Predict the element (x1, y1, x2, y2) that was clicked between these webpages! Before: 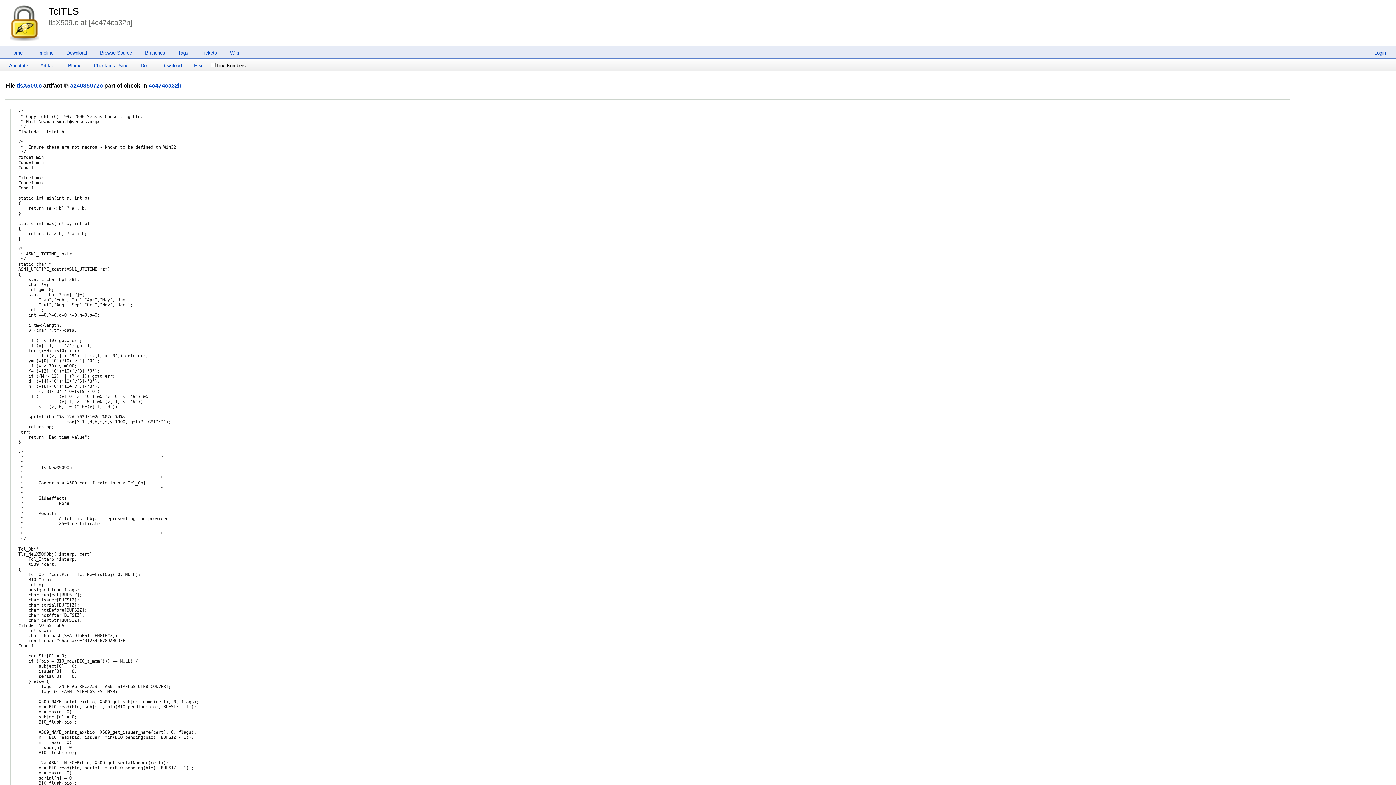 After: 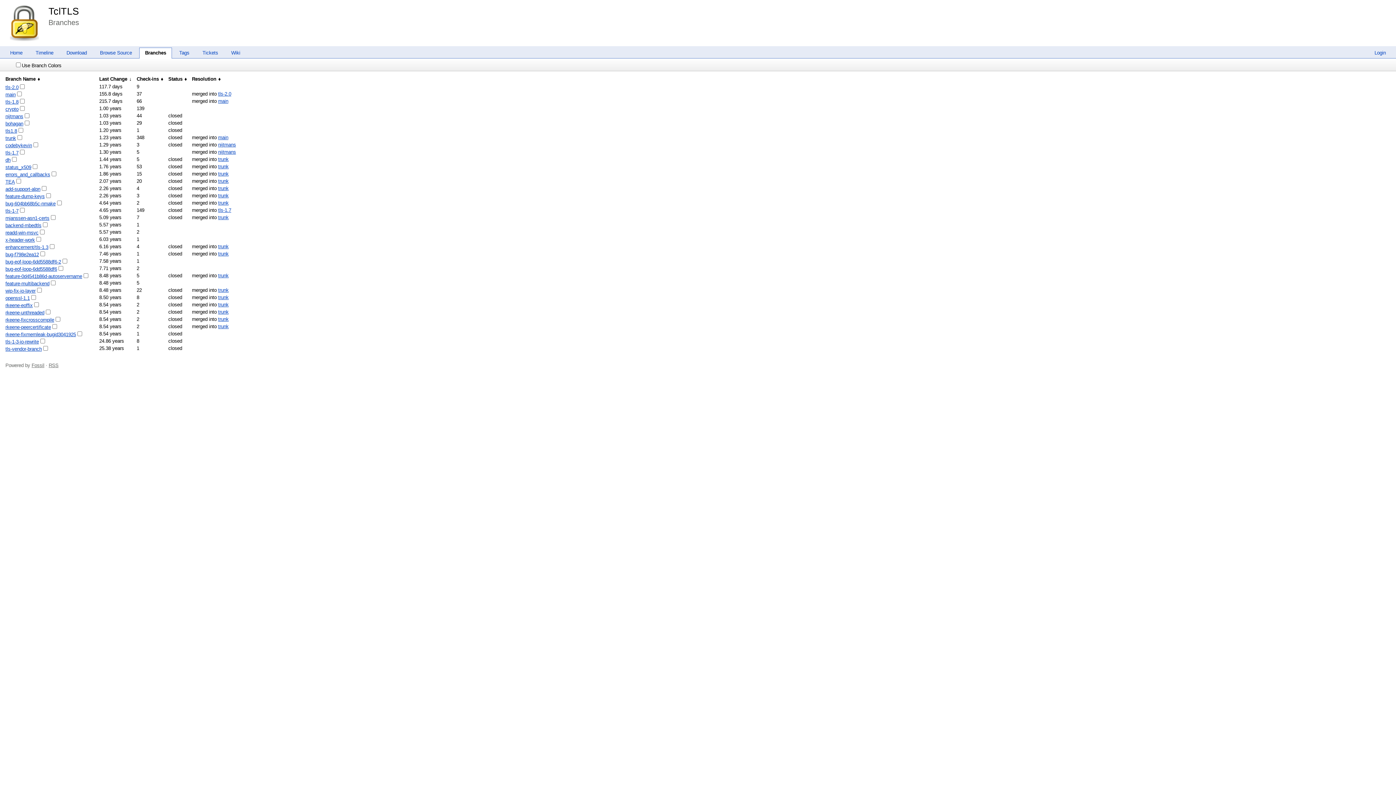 Action: bbox: (139, 50, 170, 55) label: Branches